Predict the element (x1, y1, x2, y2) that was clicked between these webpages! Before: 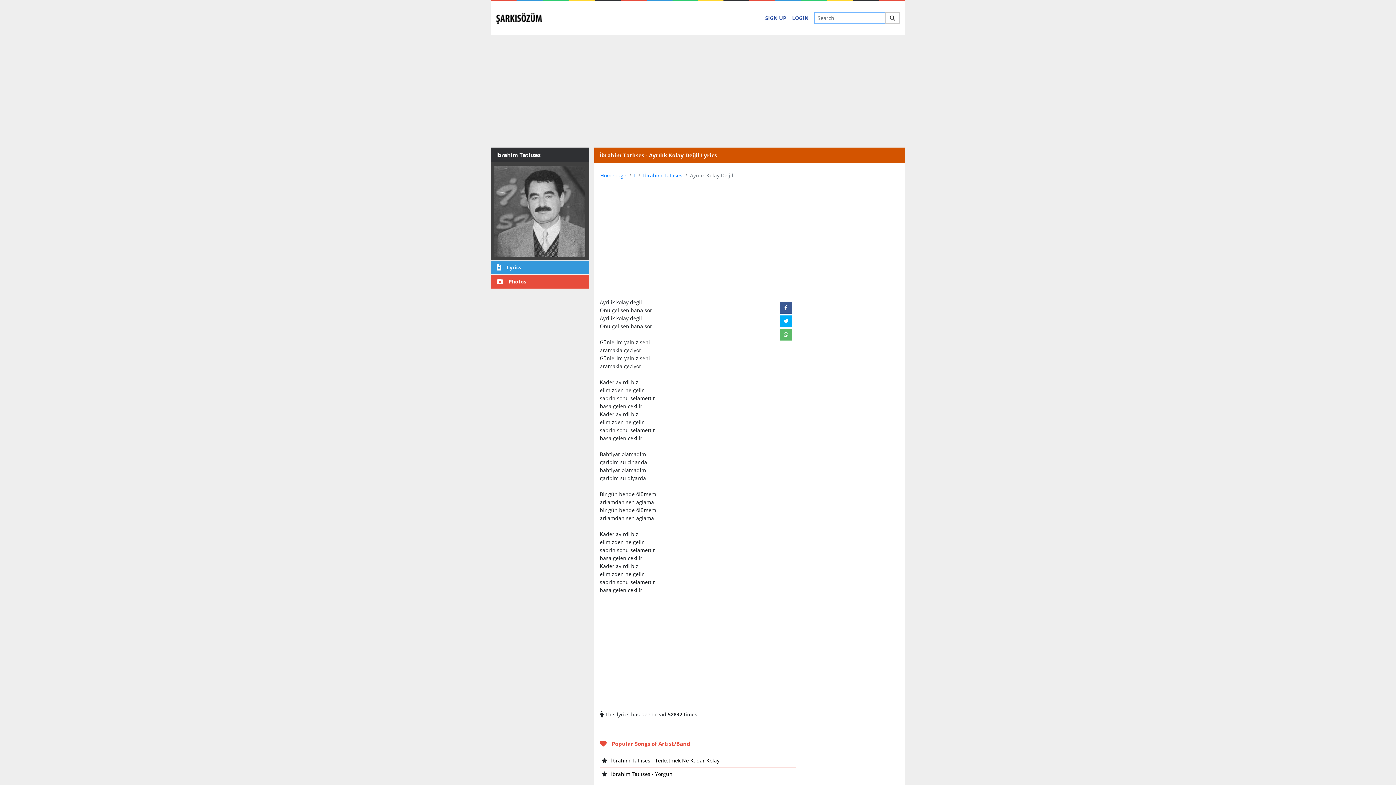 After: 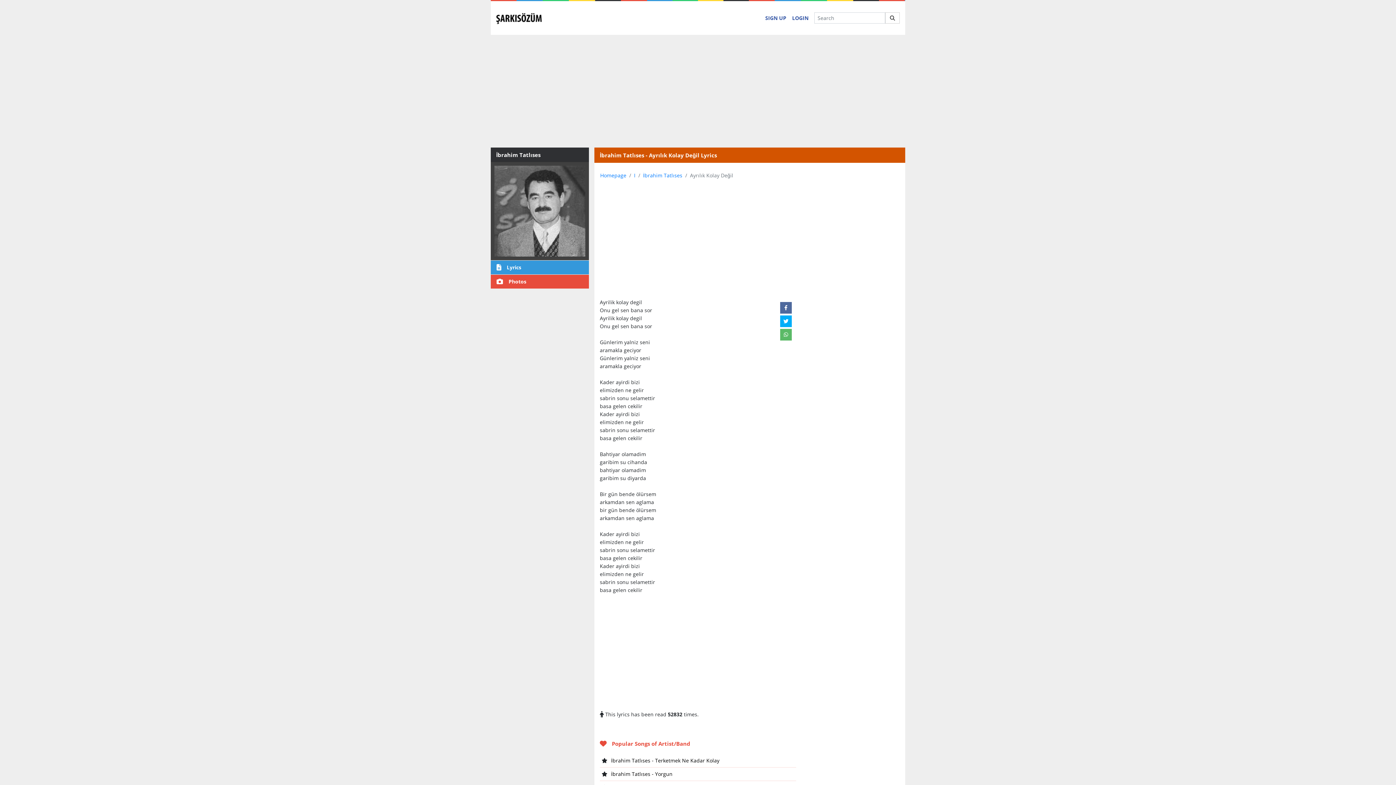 Action: bbox: (780, 302, 791, 313)